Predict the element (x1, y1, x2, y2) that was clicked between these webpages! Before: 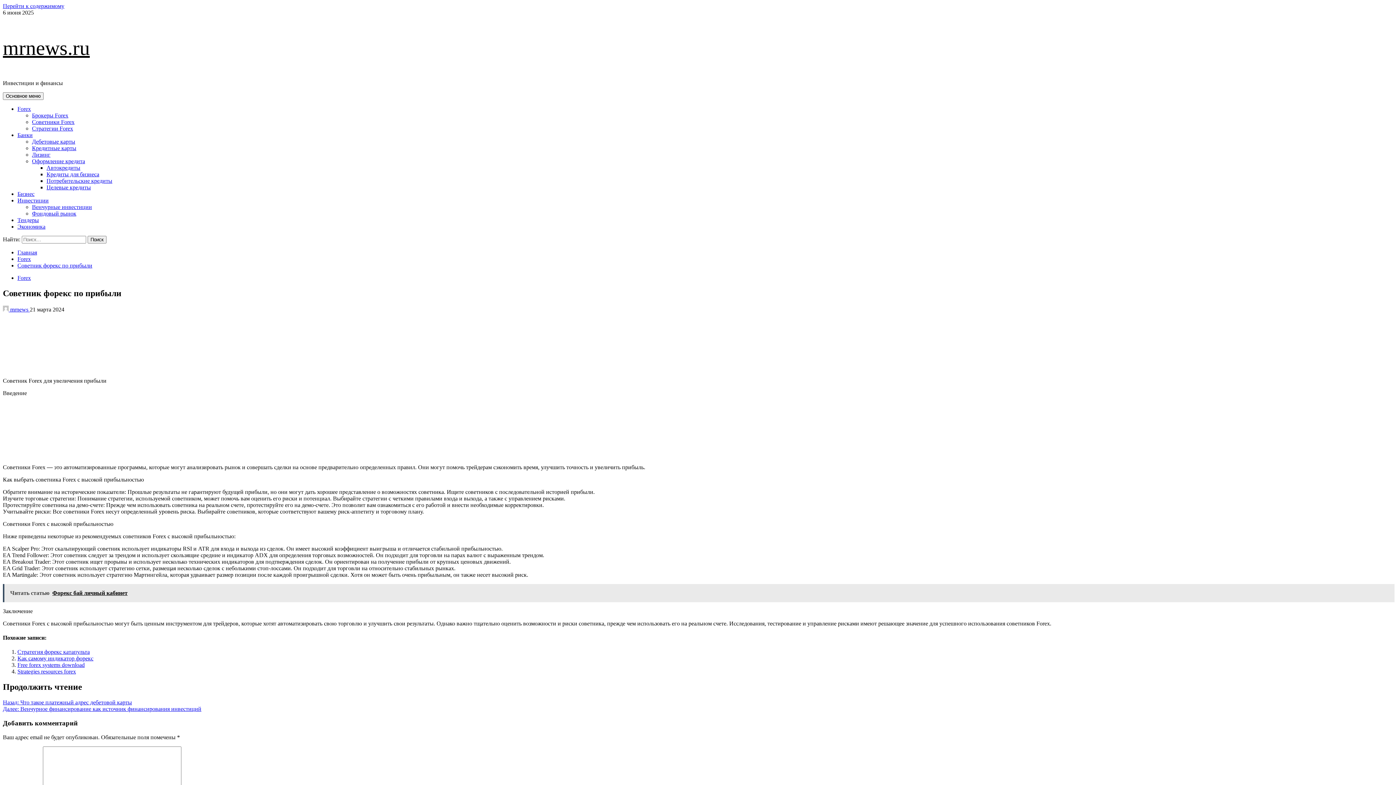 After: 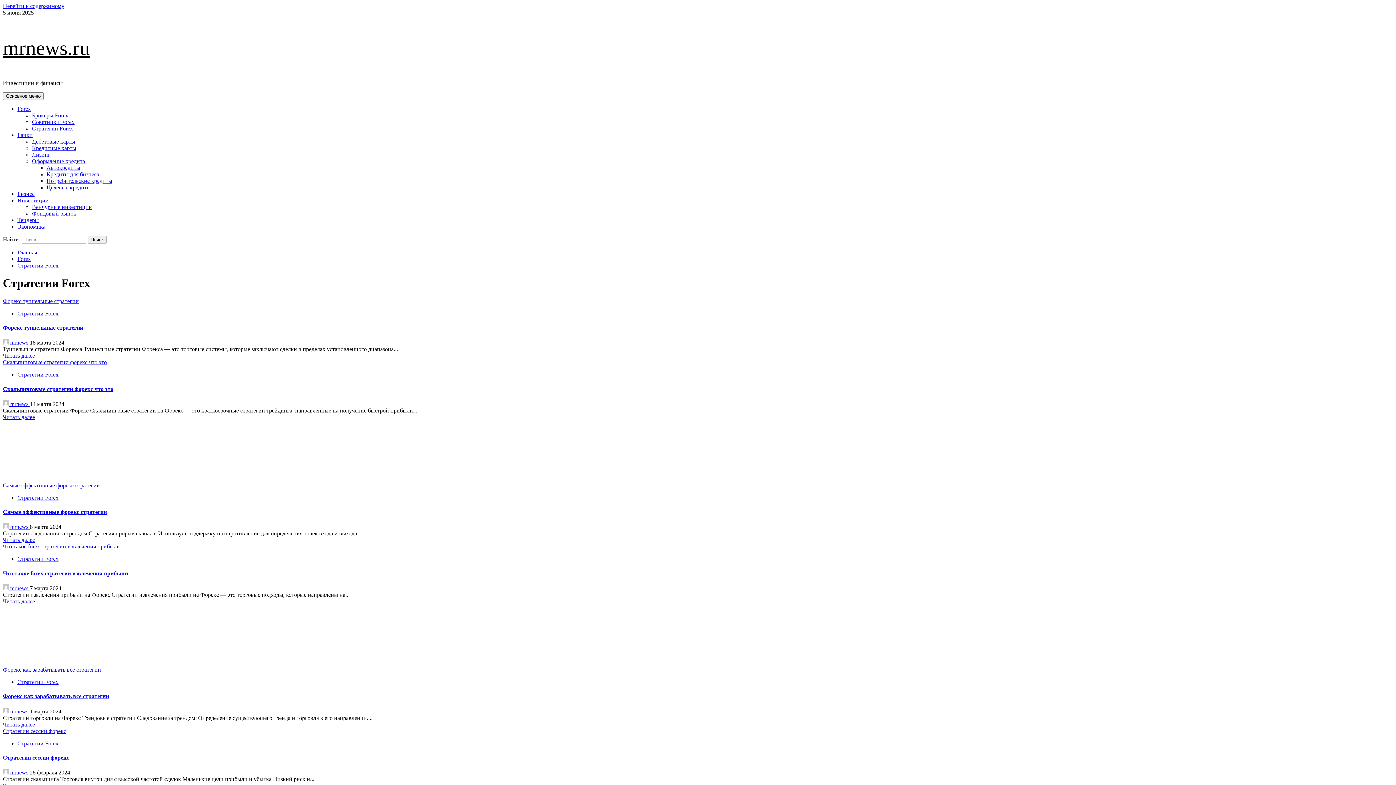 Action: label: Стратегии Forex bbox: (32, 125, 73, 131)